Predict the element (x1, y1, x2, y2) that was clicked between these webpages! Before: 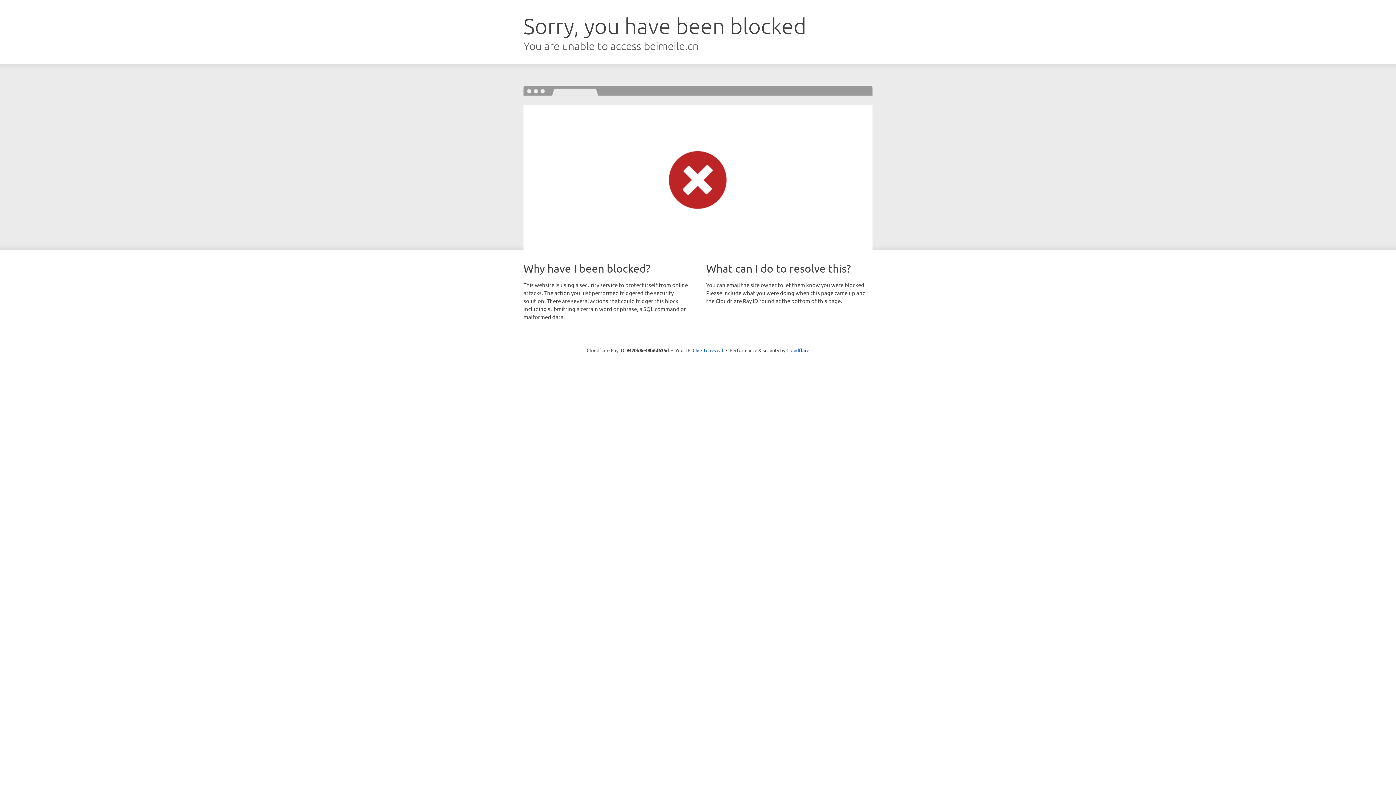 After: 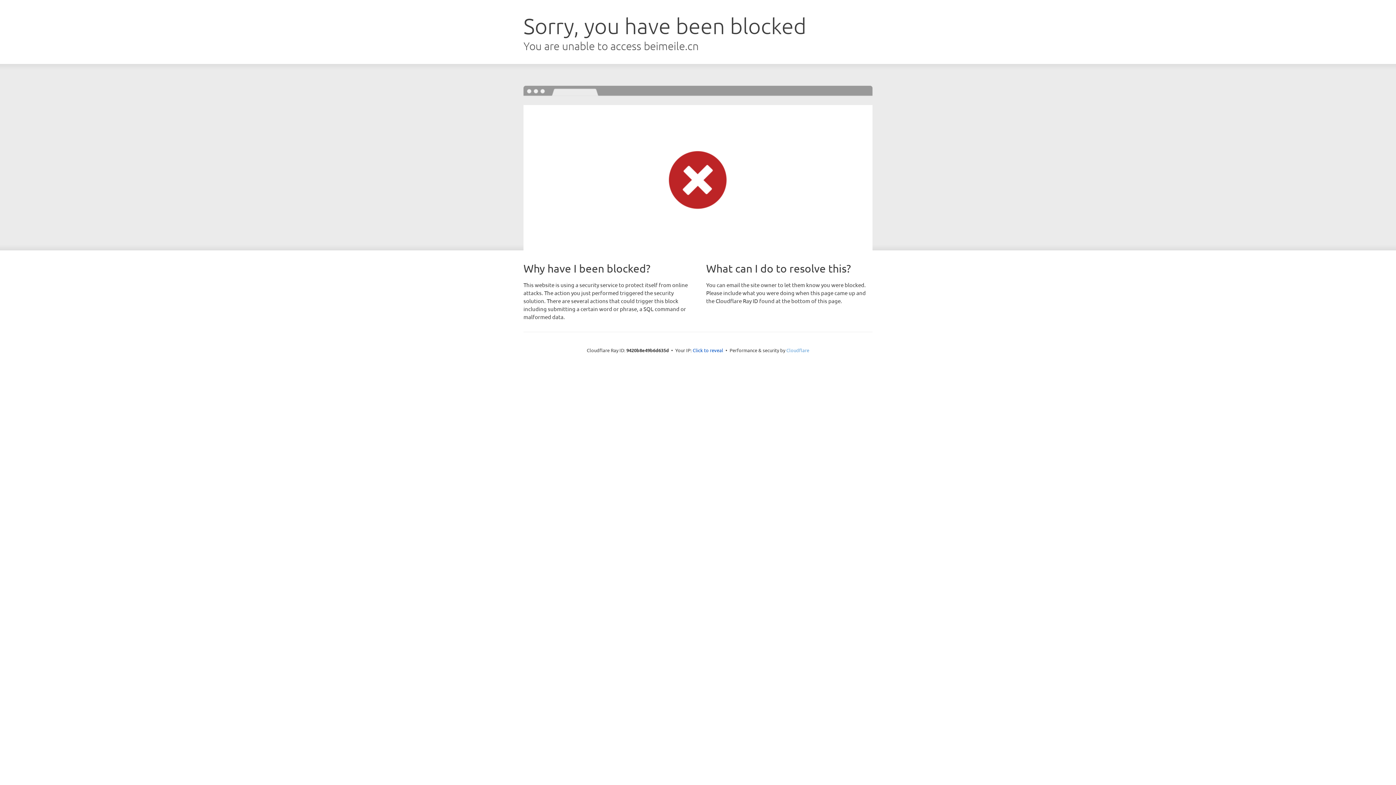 Action: label: Cloudflare bbox: (786, 347, 809, 353)